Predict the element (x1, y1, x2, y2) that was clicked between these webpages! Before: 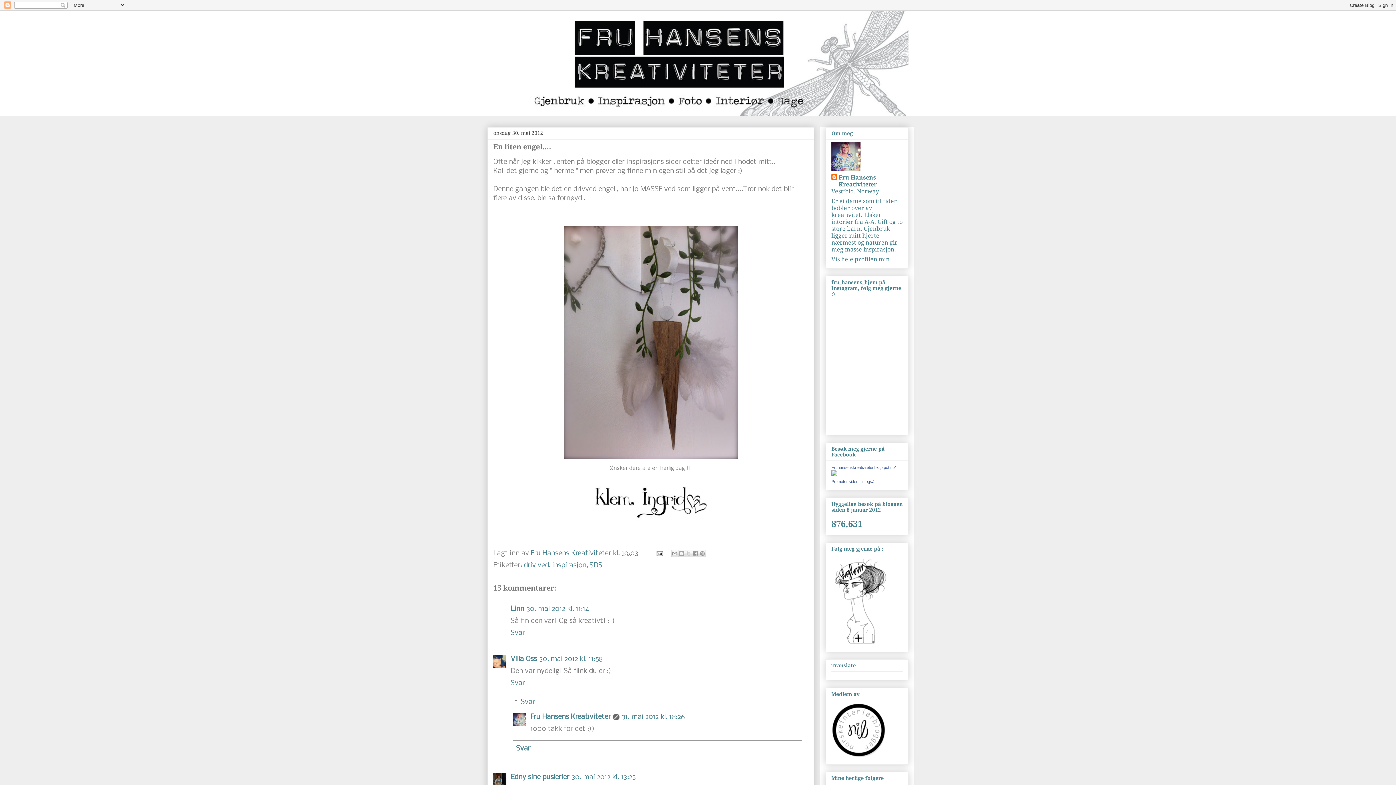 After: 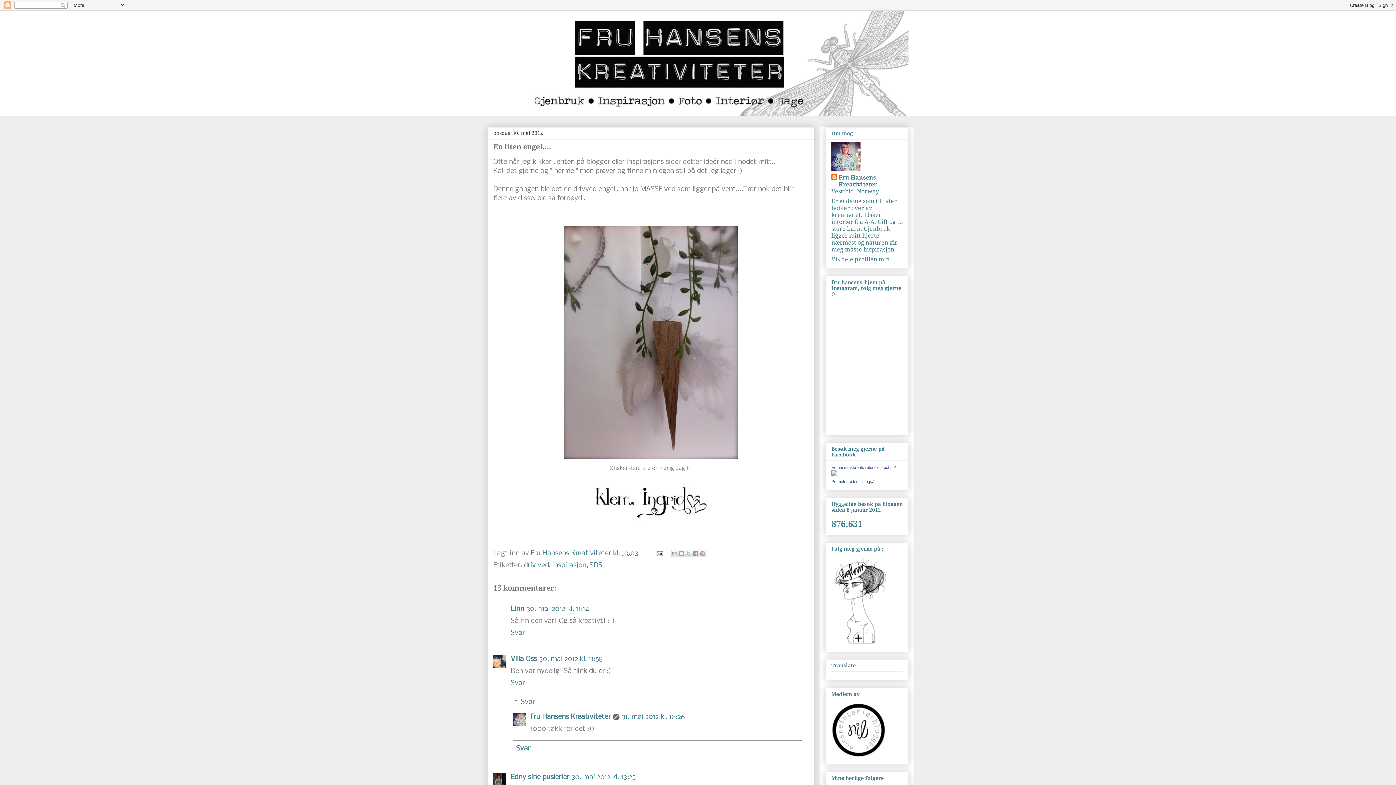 Action: bbox: (685, 550, 692, 557) label: Del på X